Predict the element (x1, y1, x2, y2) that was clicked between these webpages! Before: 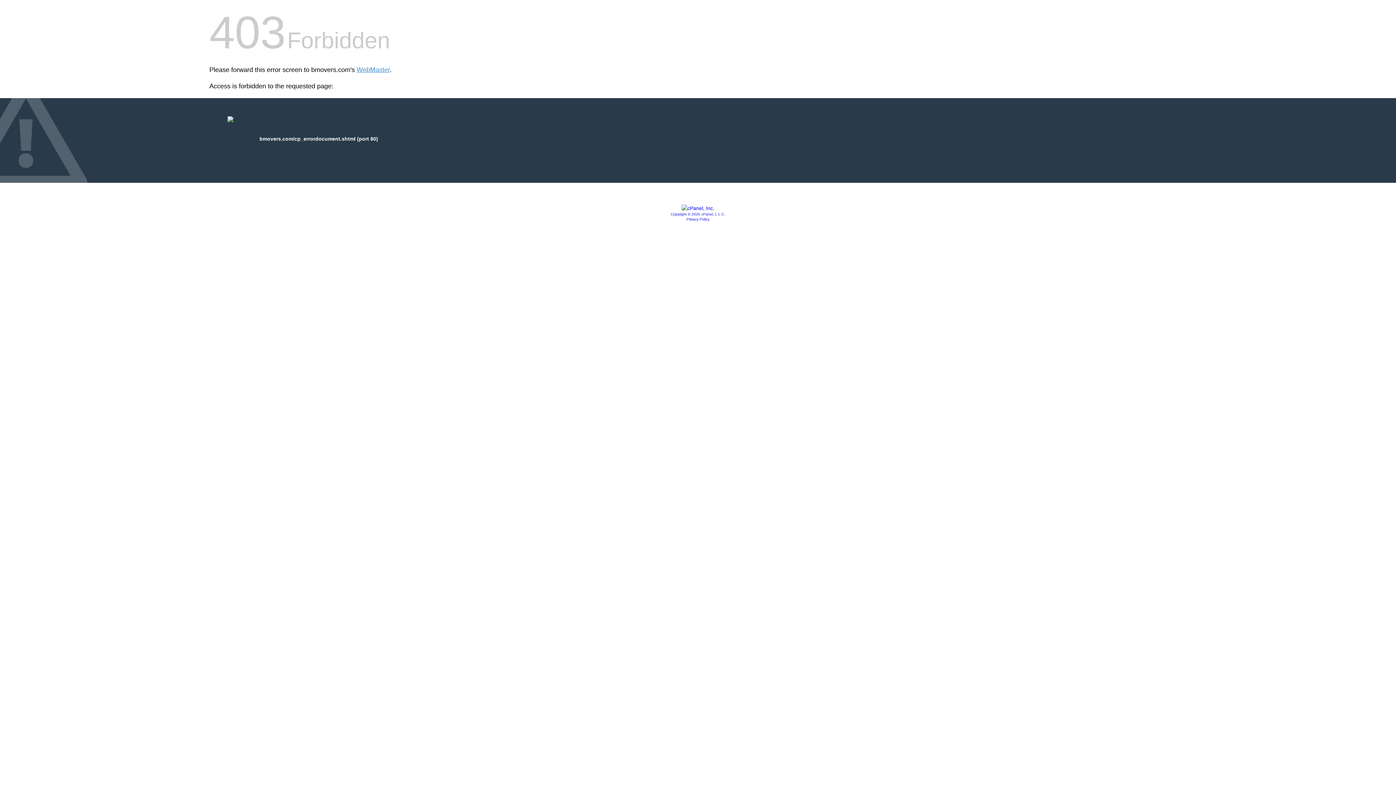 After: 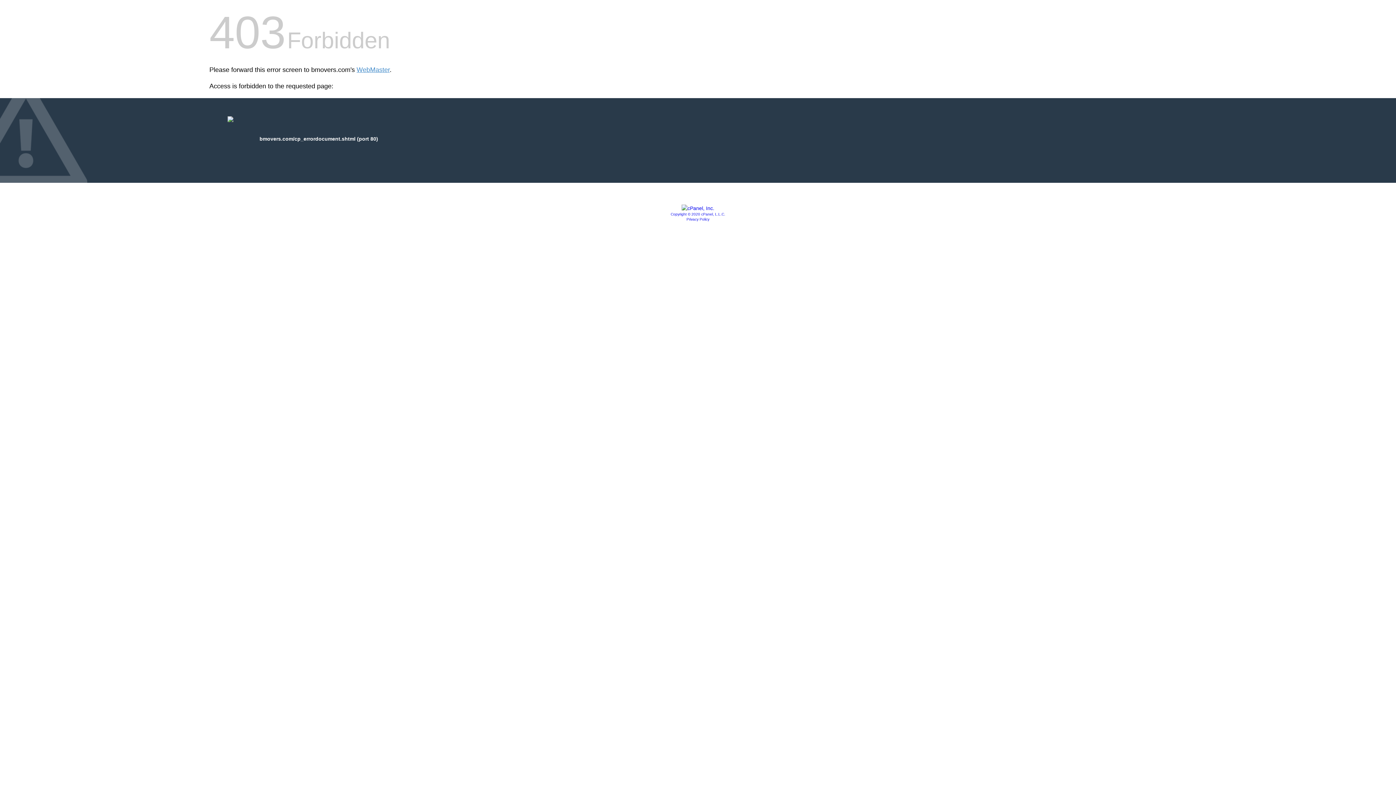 Action: bbox: (670, 212, 725, 216) label: Copyright © 2020 cPanel, L.L.C.